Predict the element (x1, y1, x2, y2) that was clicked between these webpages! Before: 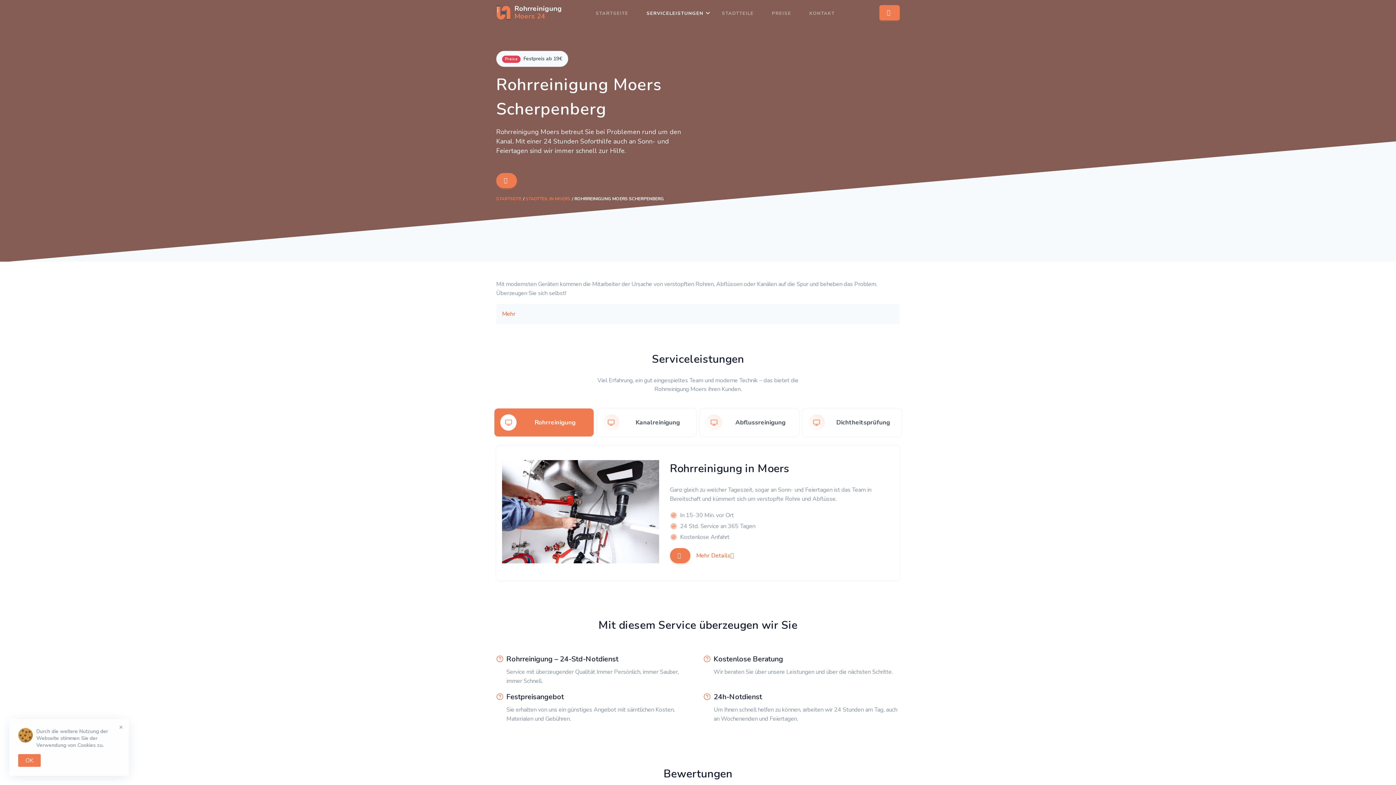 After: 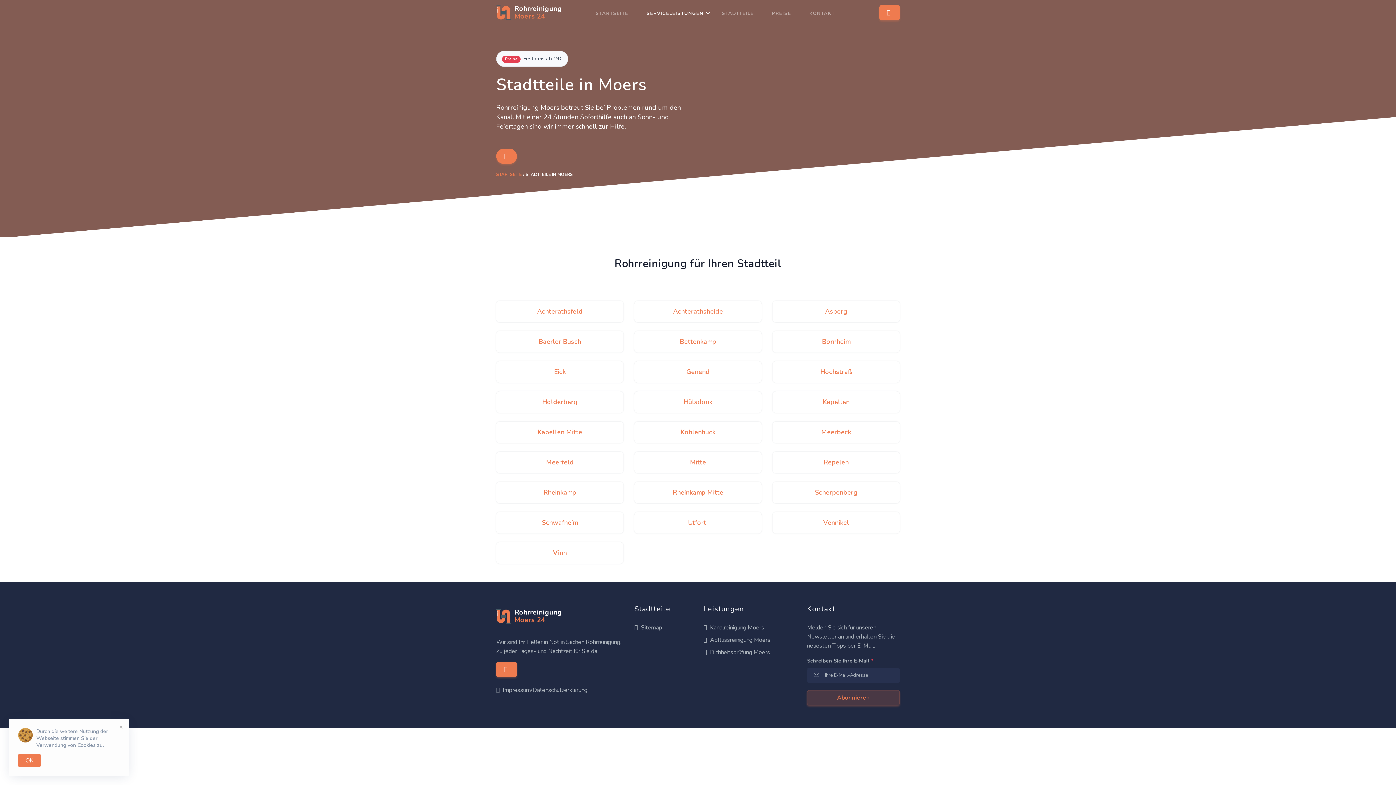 Action: label: STADTTEIL IN MOERS bbox: (525, 196, 570, 201)